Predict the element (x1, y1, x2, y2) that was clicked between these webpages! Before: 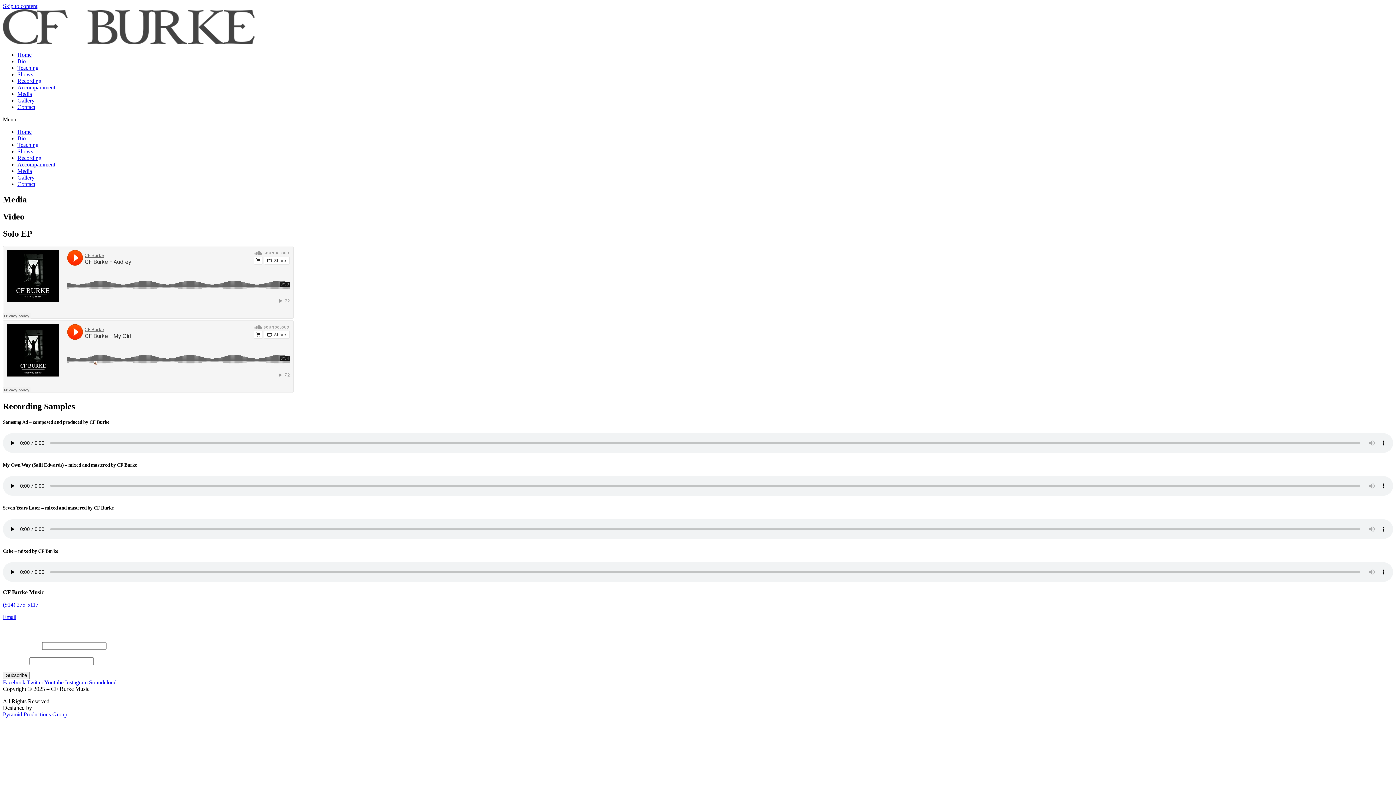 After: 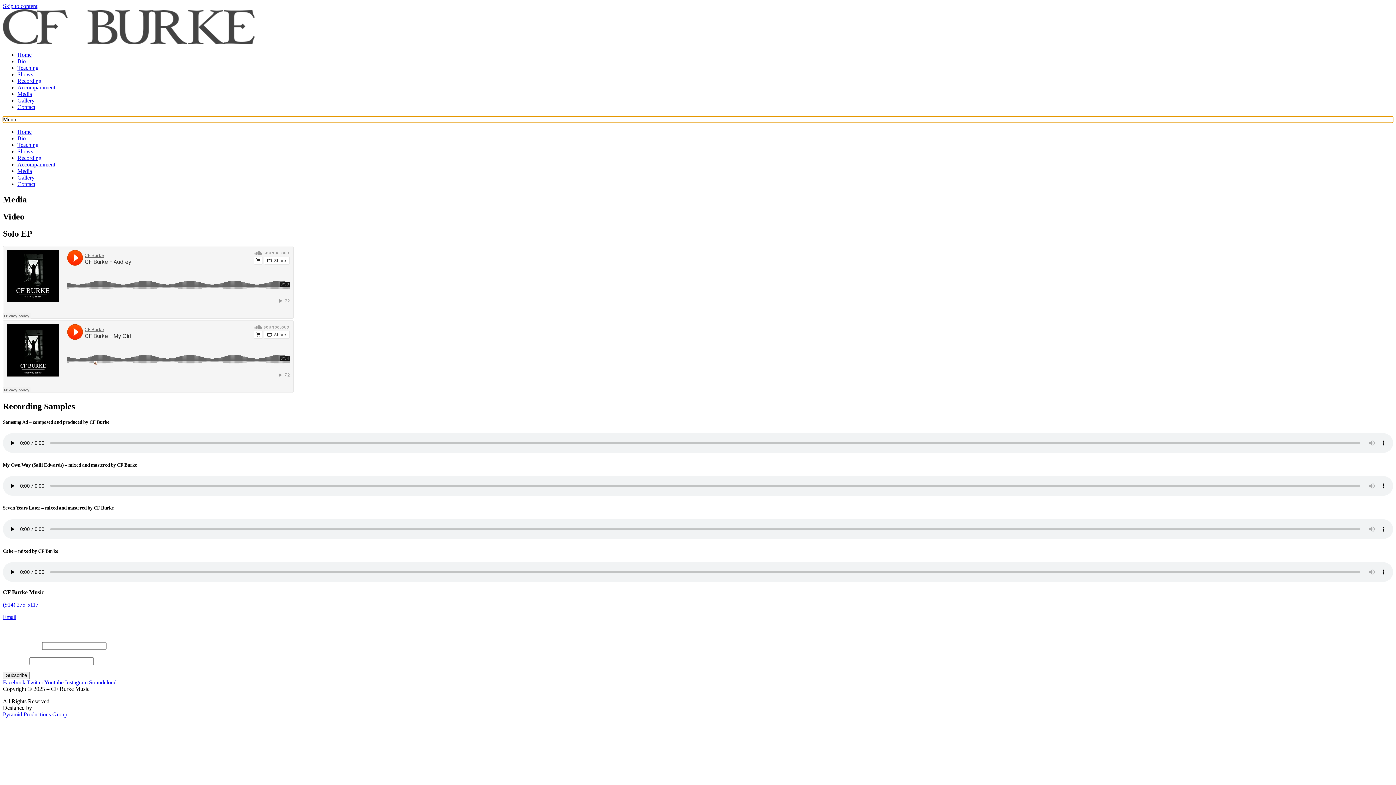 Action: label: Menu Toggle bbox: (2, 116, 1393, 122)